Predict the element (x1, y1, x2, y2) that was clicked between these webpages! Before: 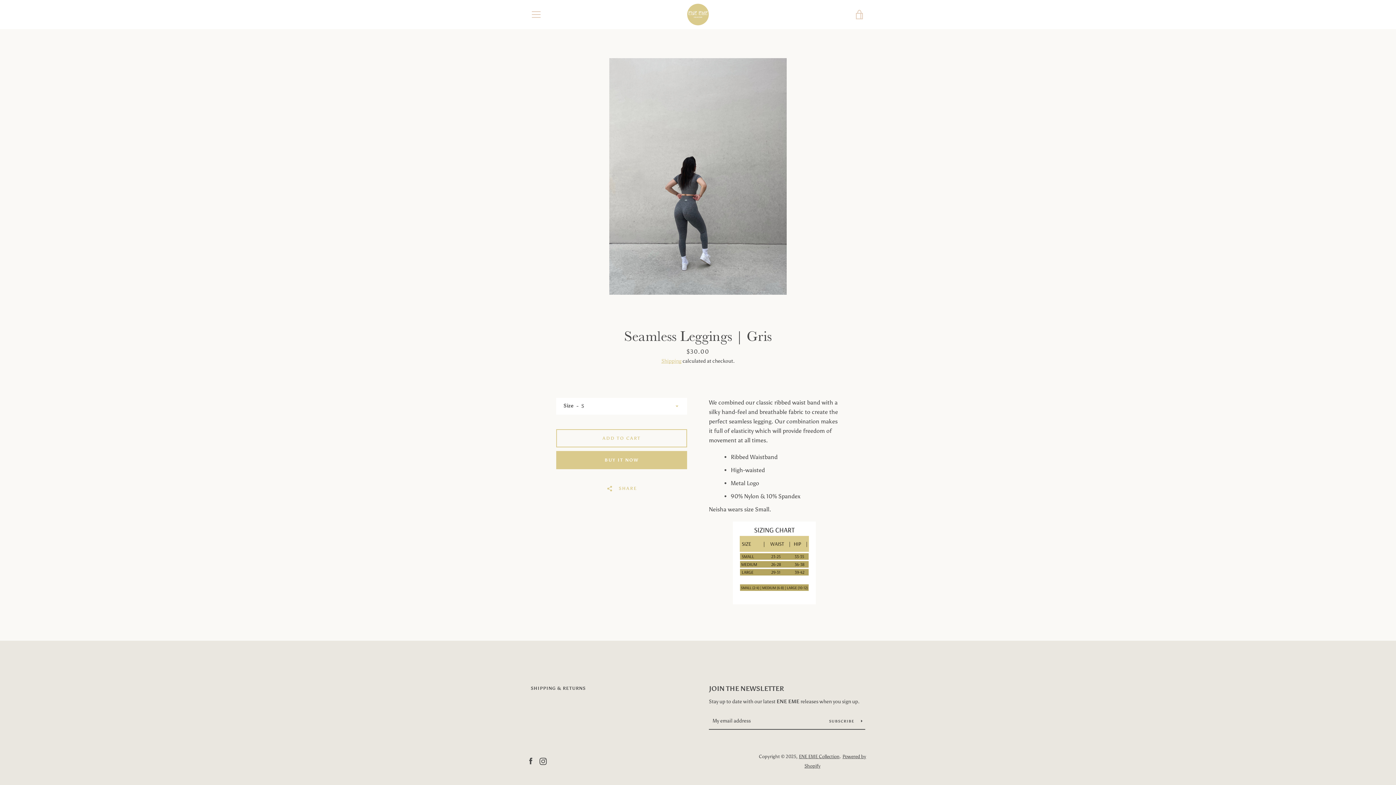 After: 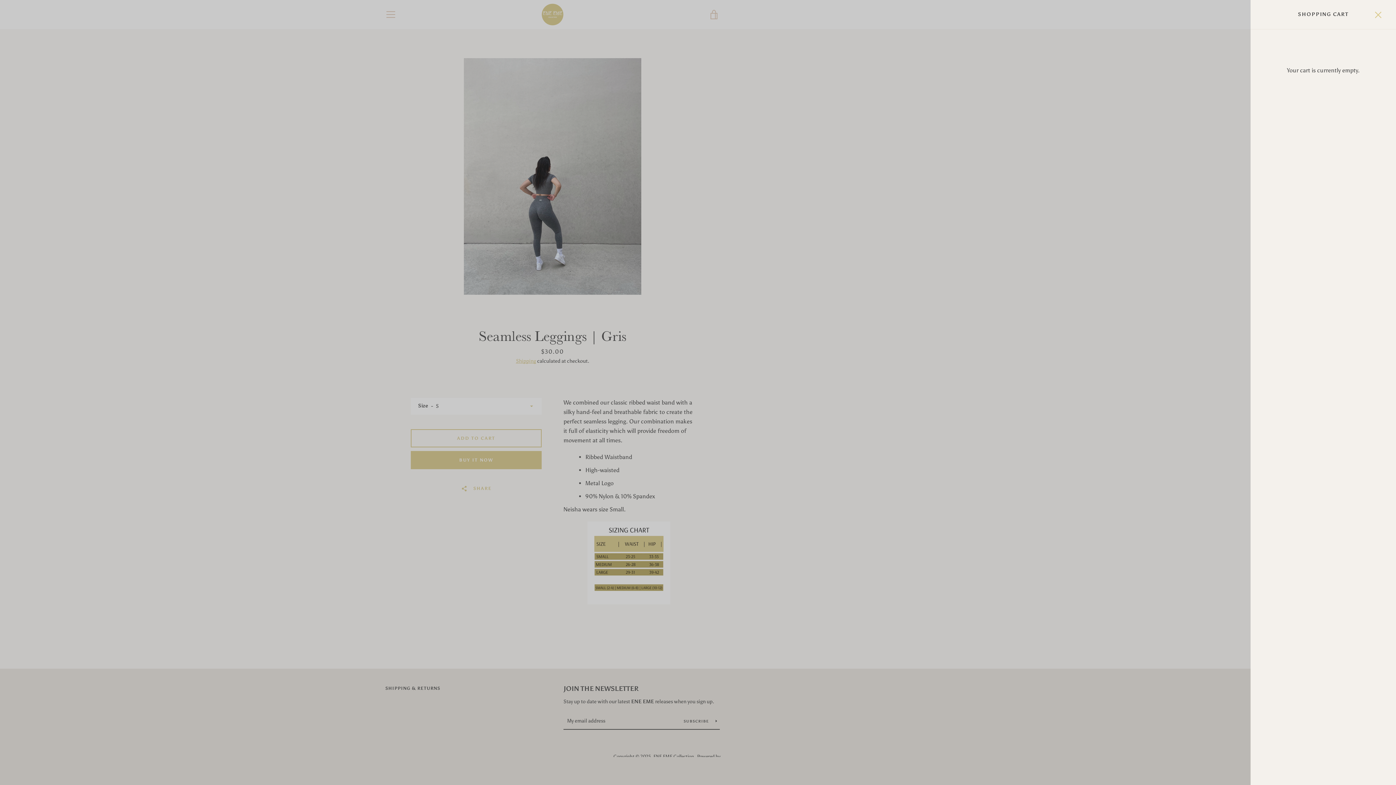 Action: bbox: (850, 5, 869, 23) label: VIEW CART